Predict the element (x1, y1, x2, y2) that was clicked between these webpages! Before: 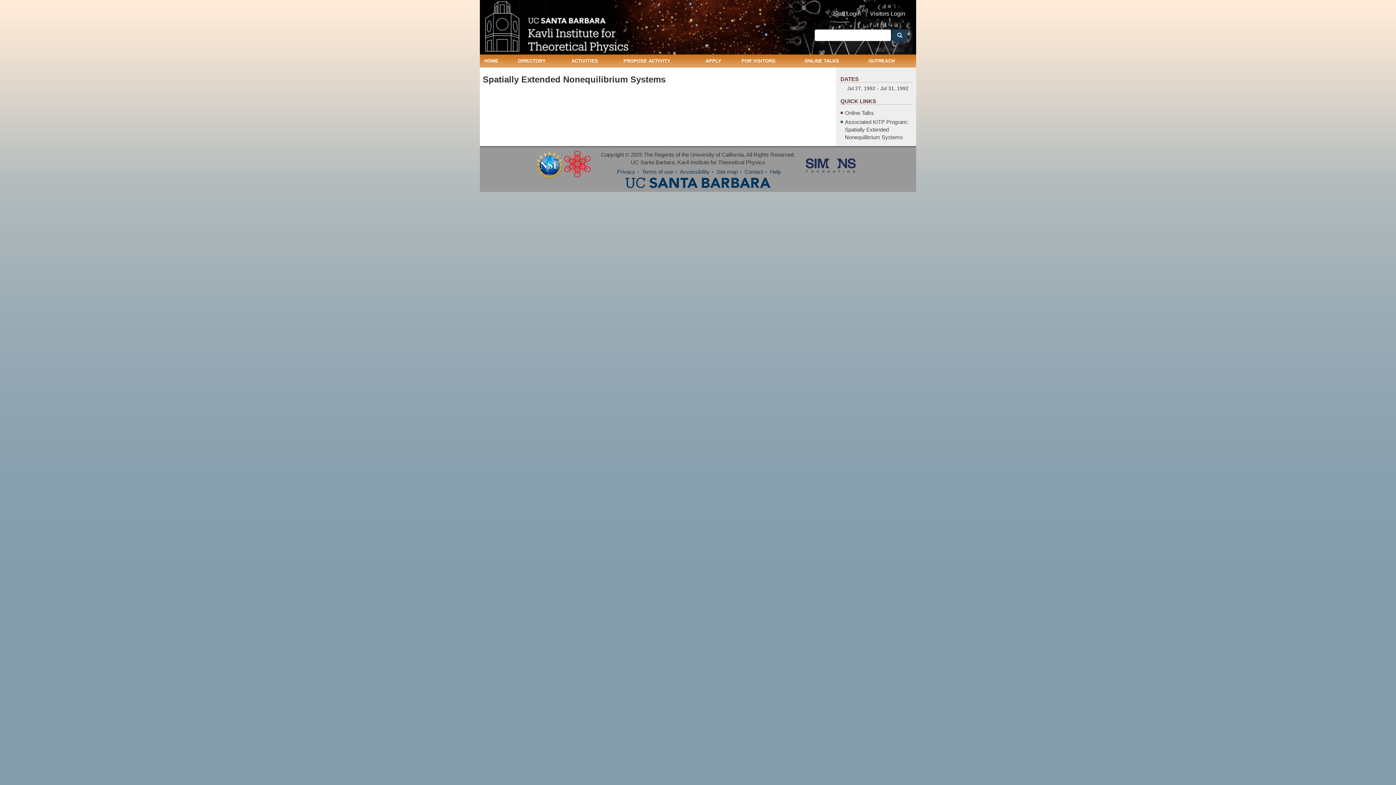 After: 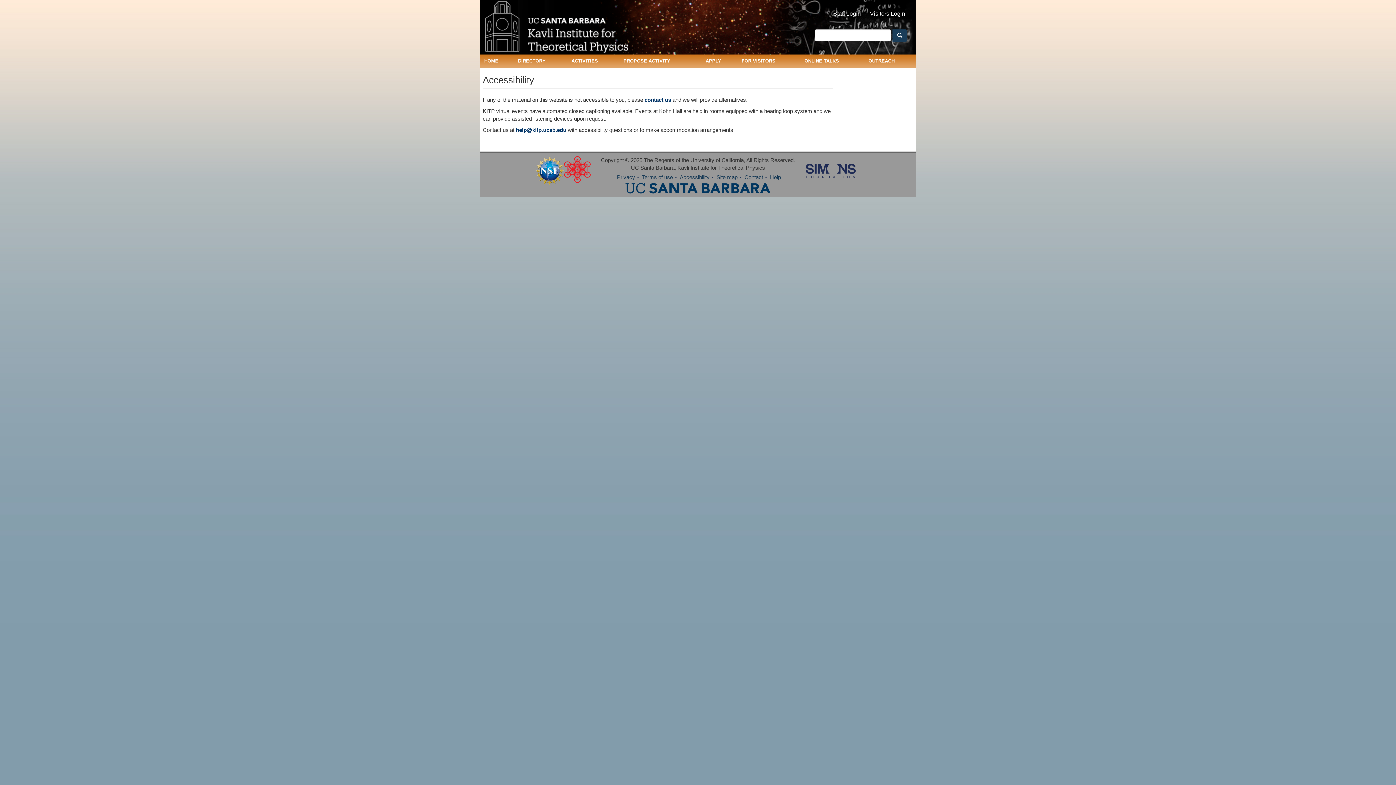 Action: bbox: (678, 168, 711, 175) label: Accessibility